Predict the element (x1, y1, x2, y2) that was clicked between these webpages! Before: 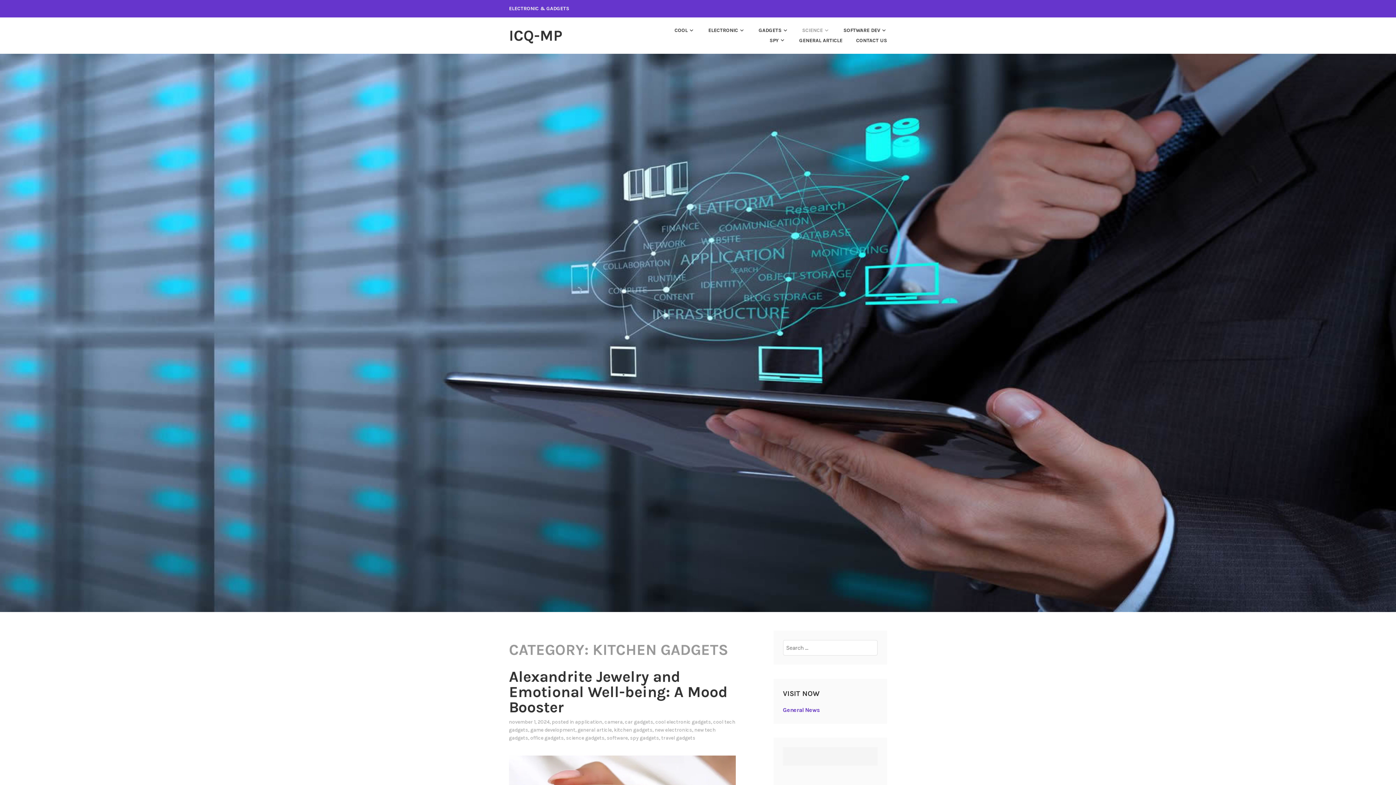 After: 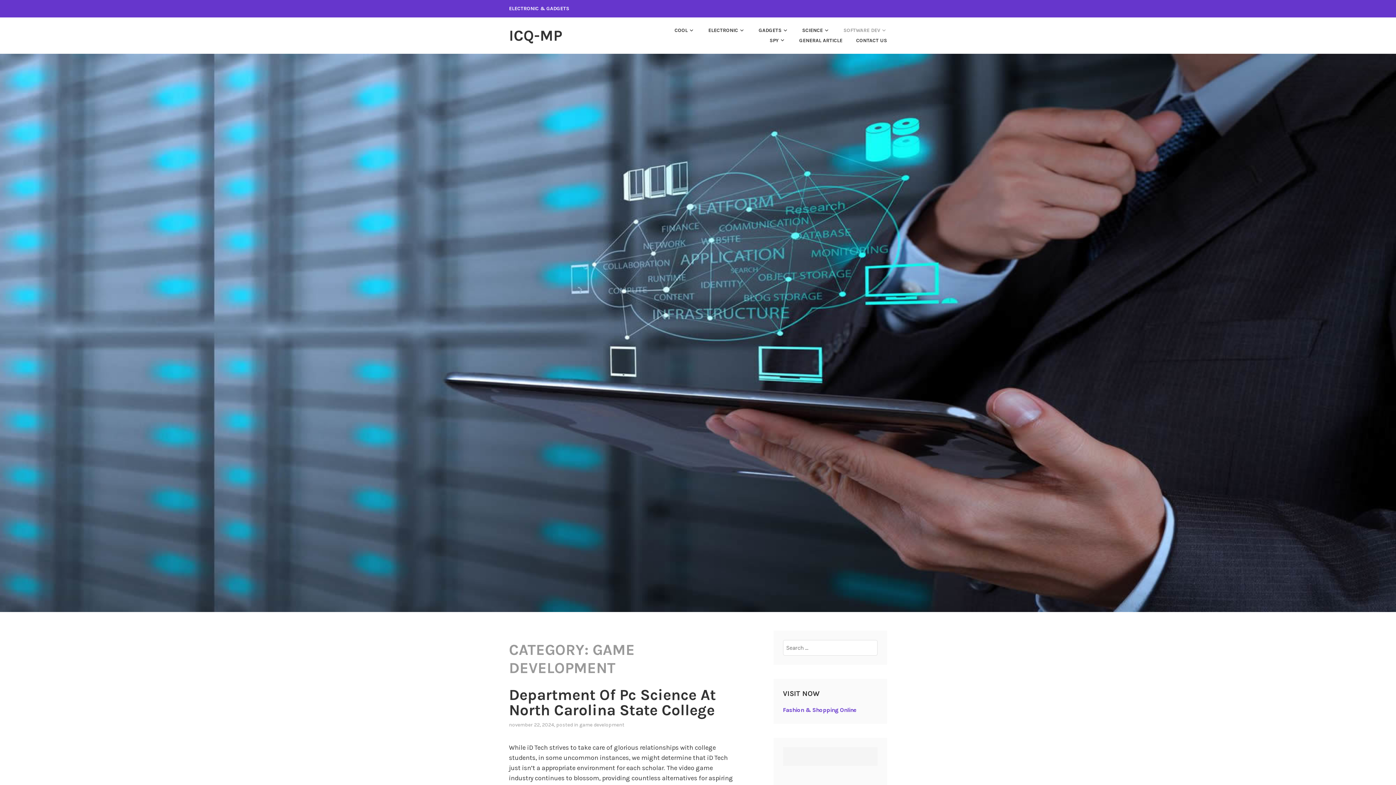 Action: bbox: (530, 727, 575, 733) label: game development